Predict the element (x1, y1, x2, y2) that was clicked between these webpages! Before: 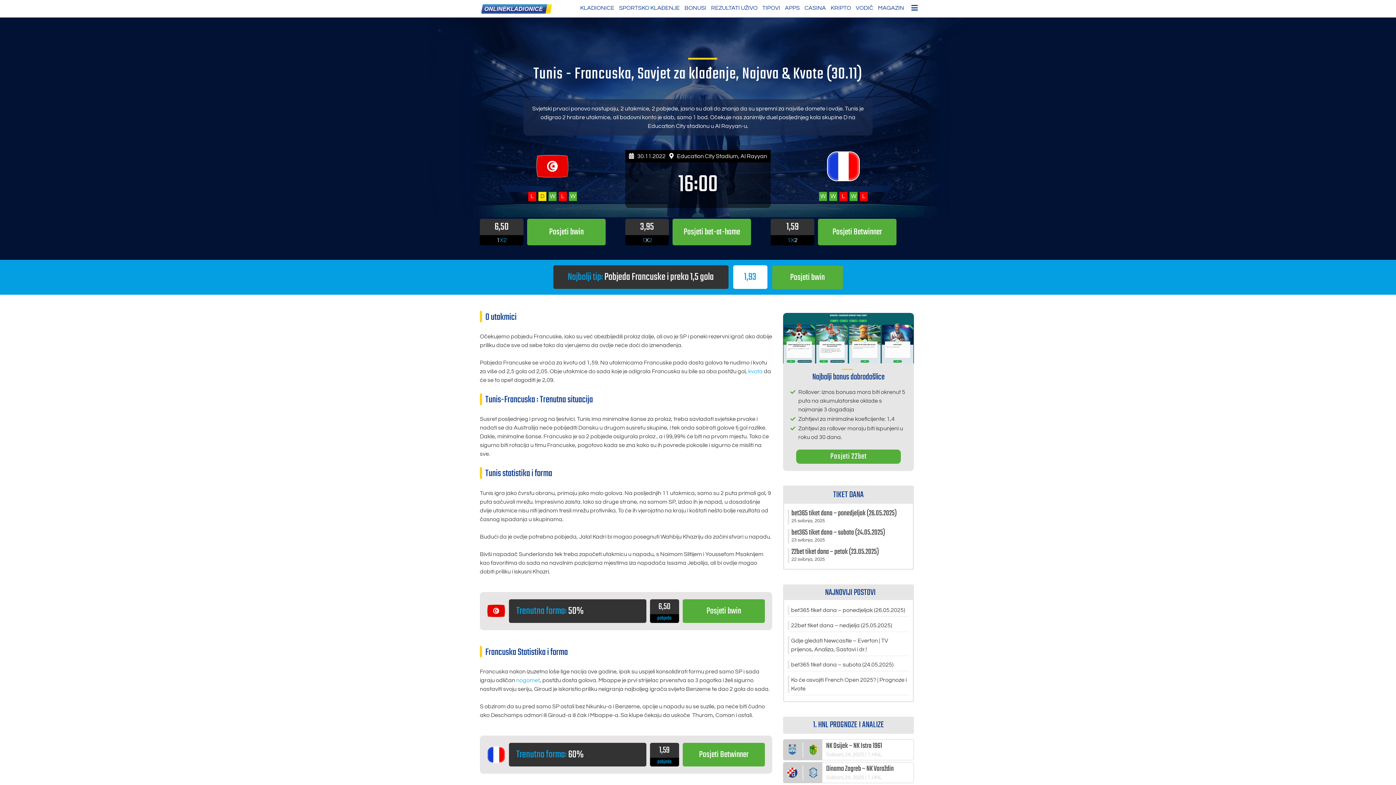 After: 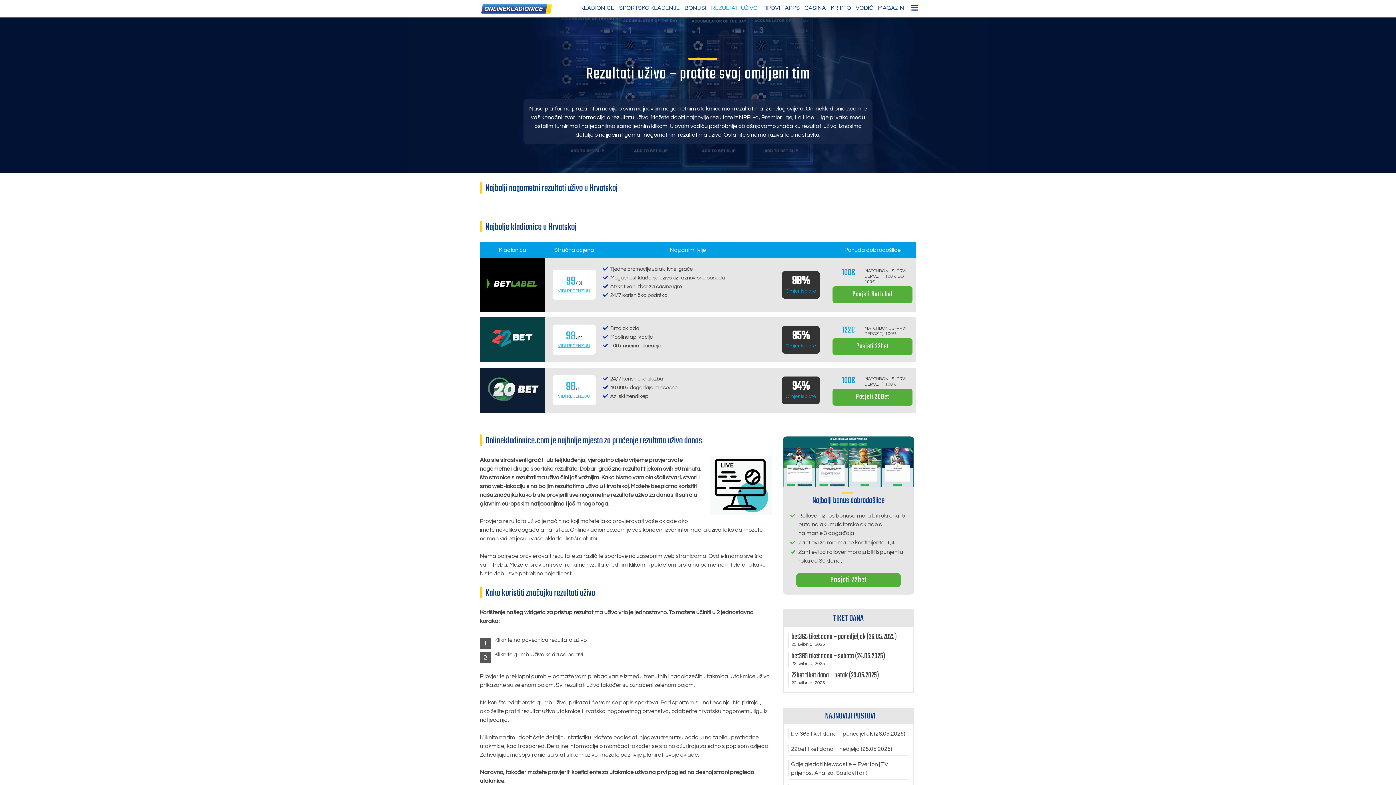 Action: label: REZULTATI UŽIVO bbox: (711, 3, 757, 12)